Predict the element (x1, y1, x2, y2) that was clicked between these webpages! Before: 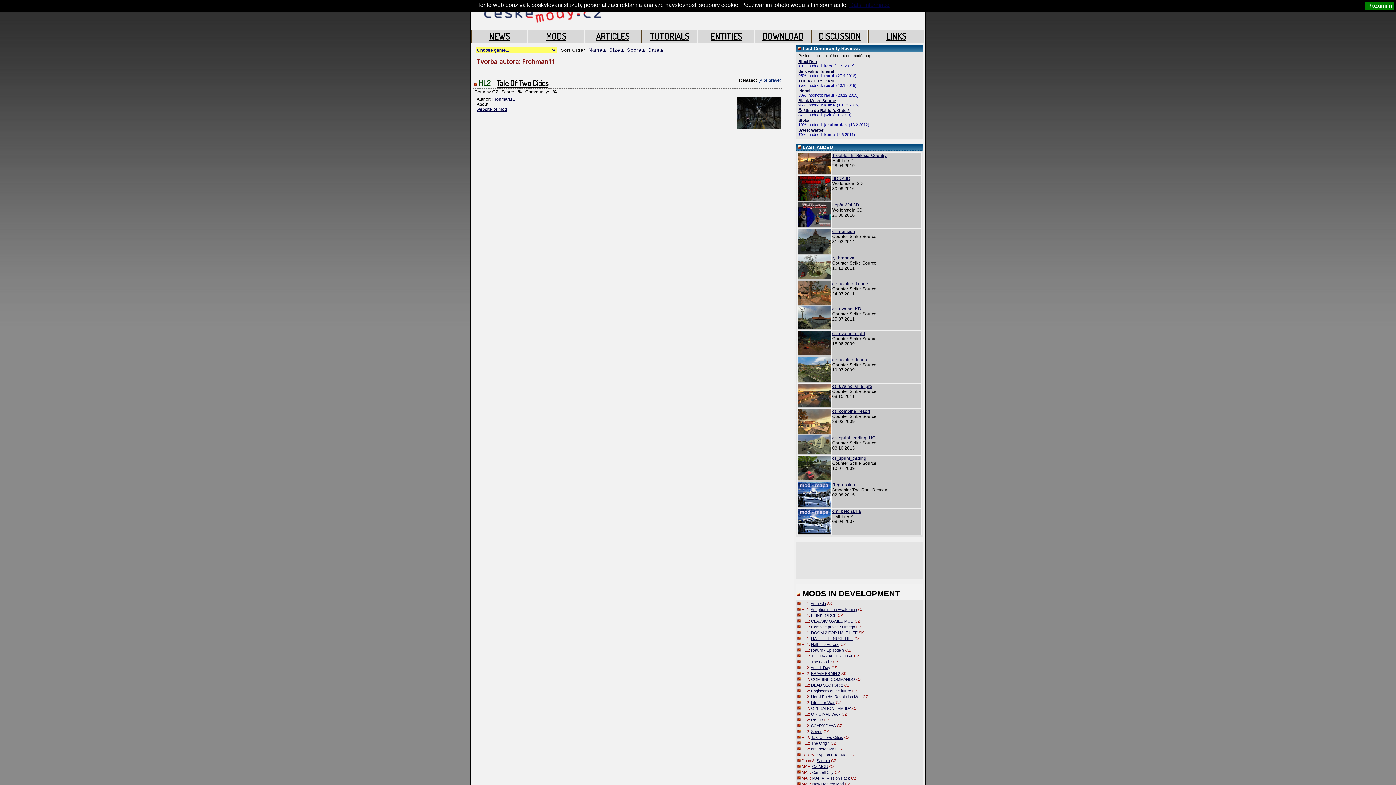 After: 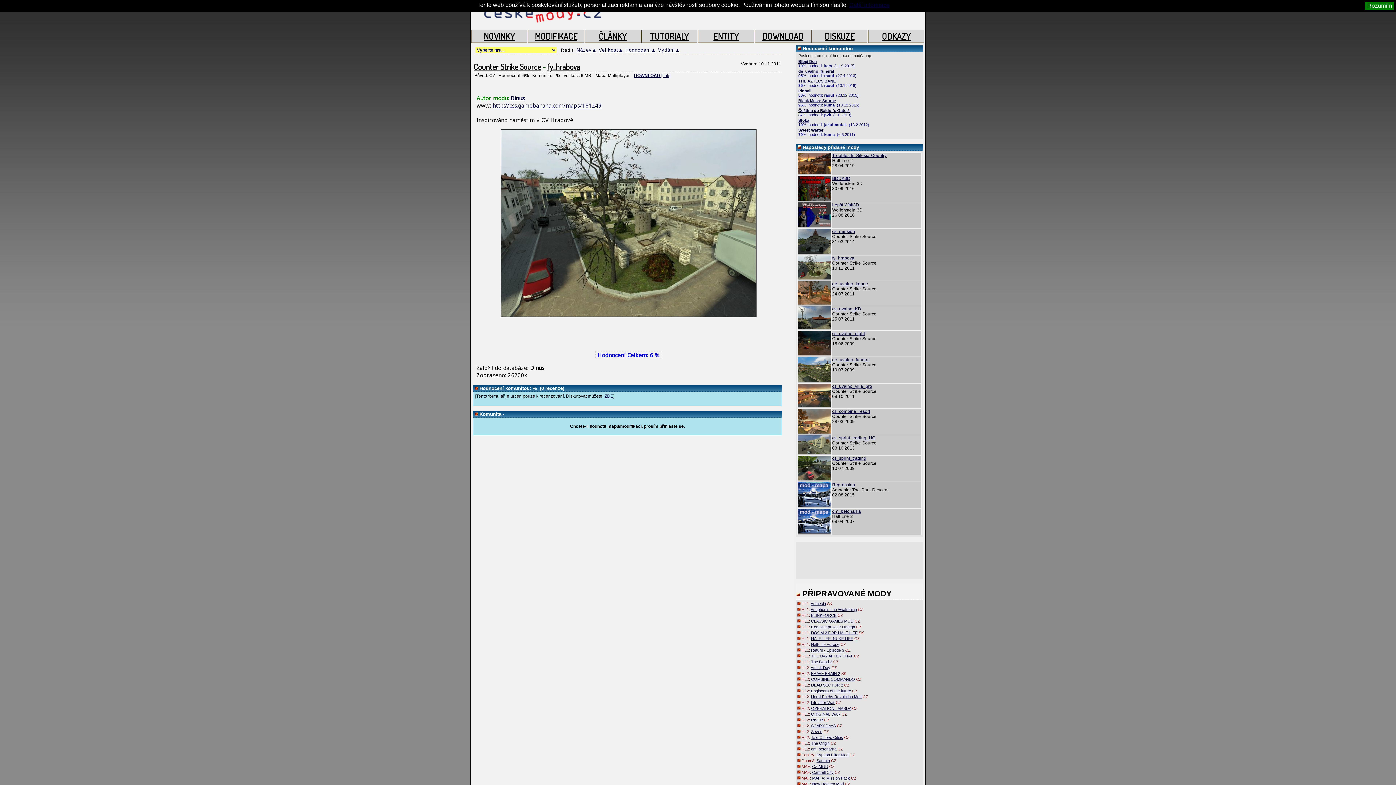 Action: label: fy_hrabova bbox: (832, 255, 854, 260)